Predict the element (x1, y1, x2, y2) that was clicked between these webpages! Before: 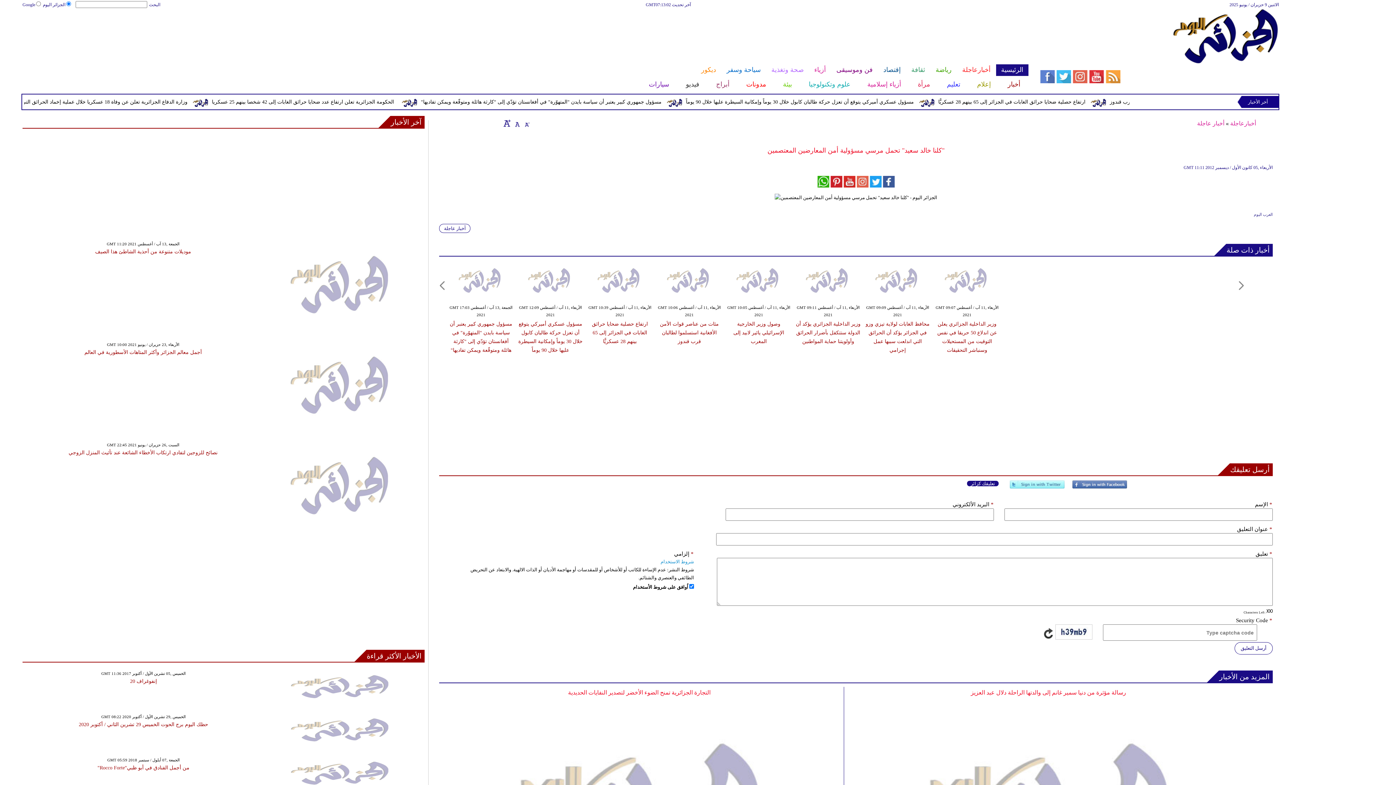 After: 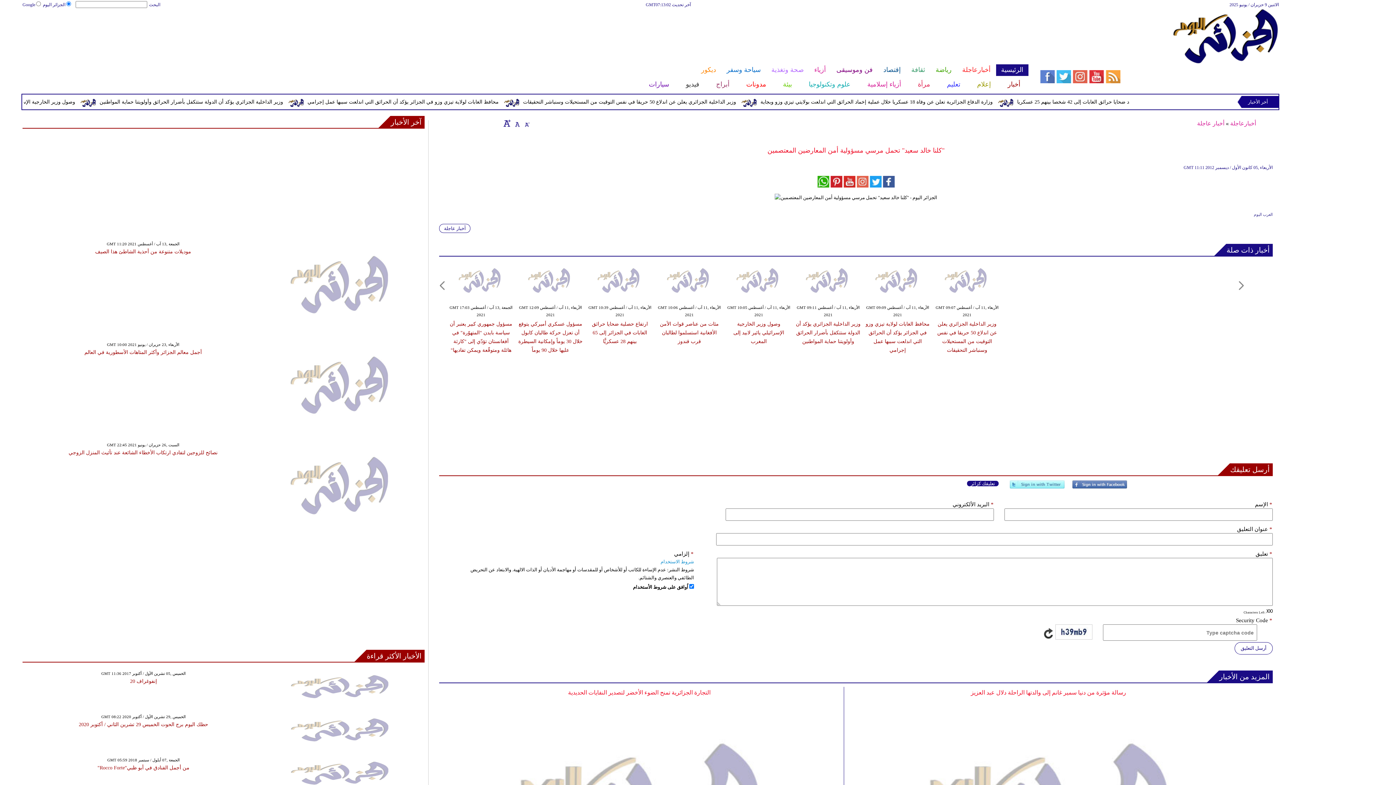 Action: bbox: (503, 119, 510, 126)